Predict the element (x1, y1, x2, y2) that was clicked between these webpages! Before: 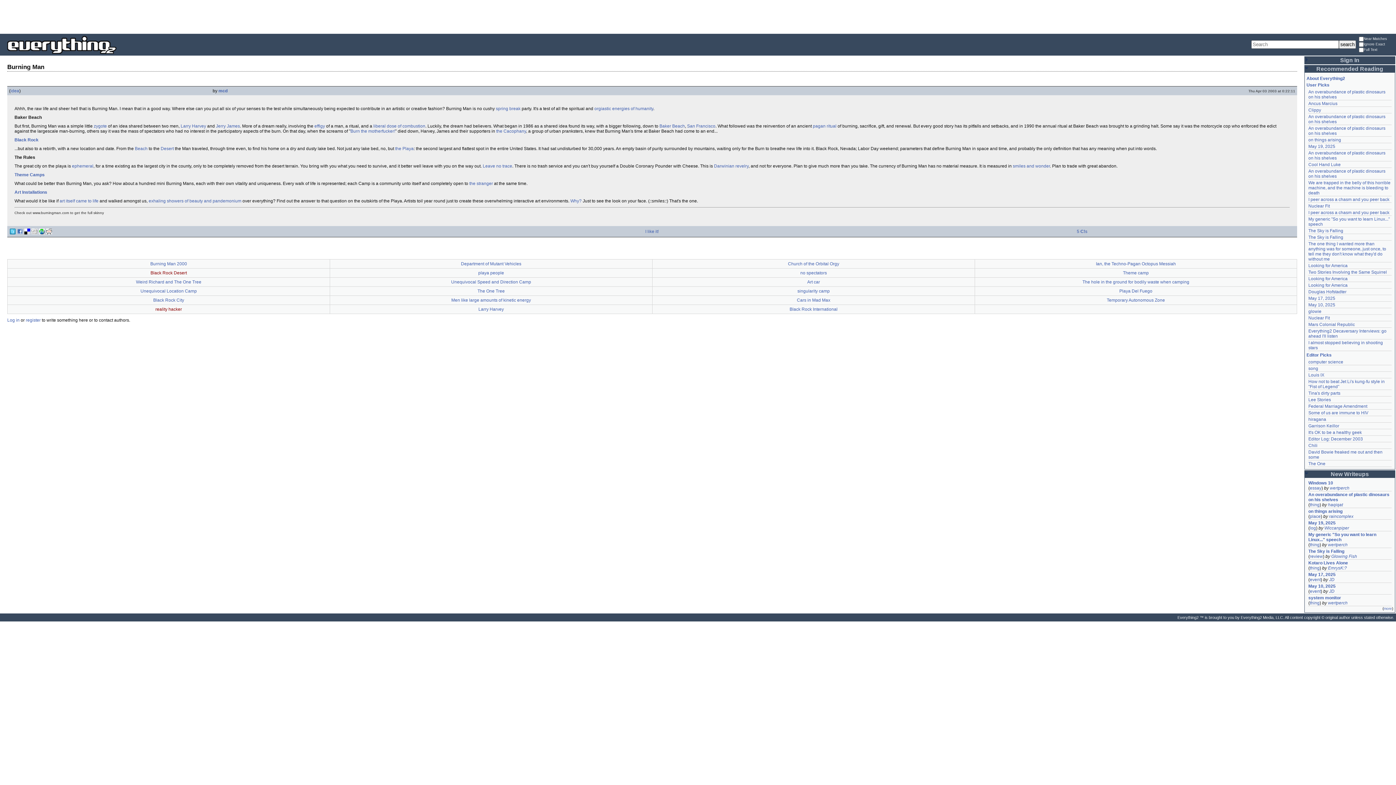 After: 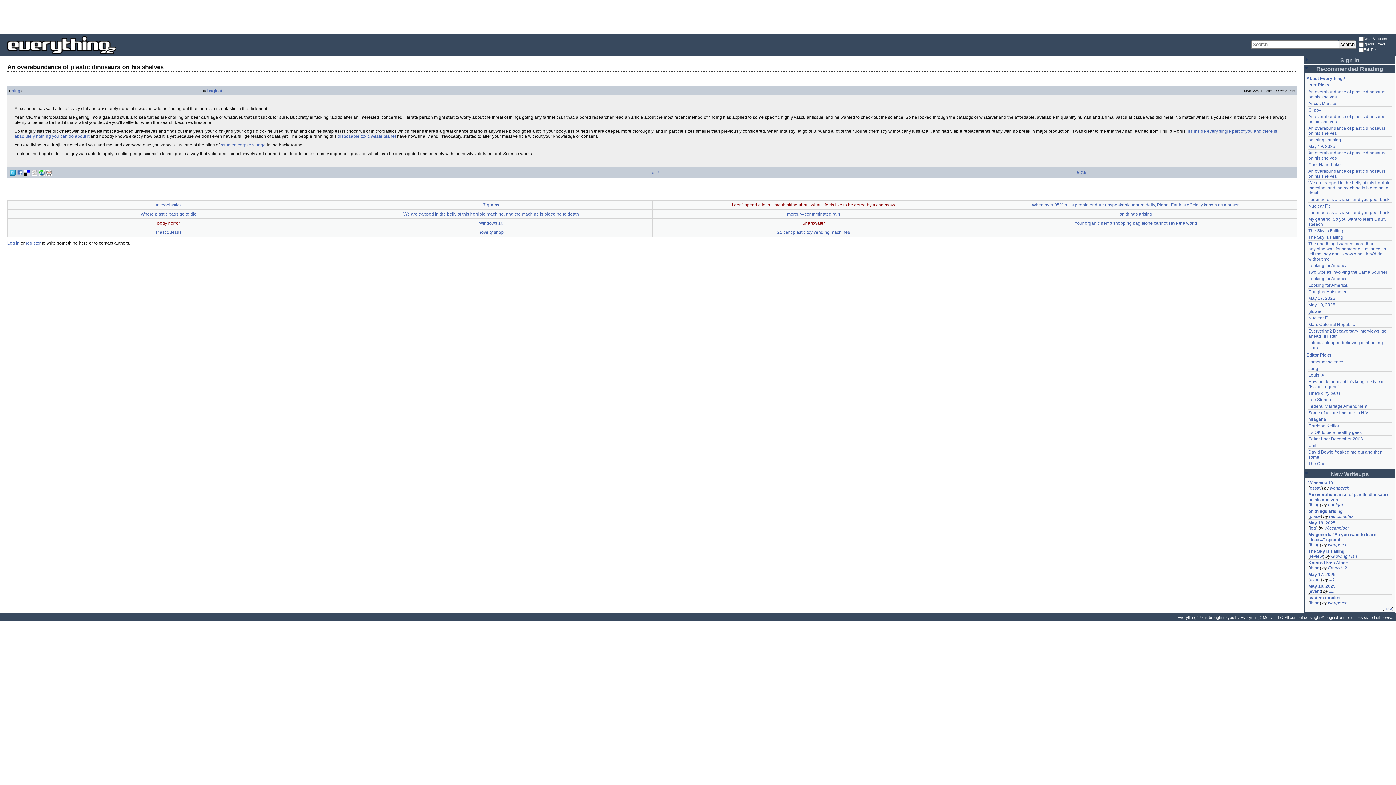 Action: label: An overabundance of plastic dinosaurs on his shelves bbox: (1308, 492, 1391, 502)